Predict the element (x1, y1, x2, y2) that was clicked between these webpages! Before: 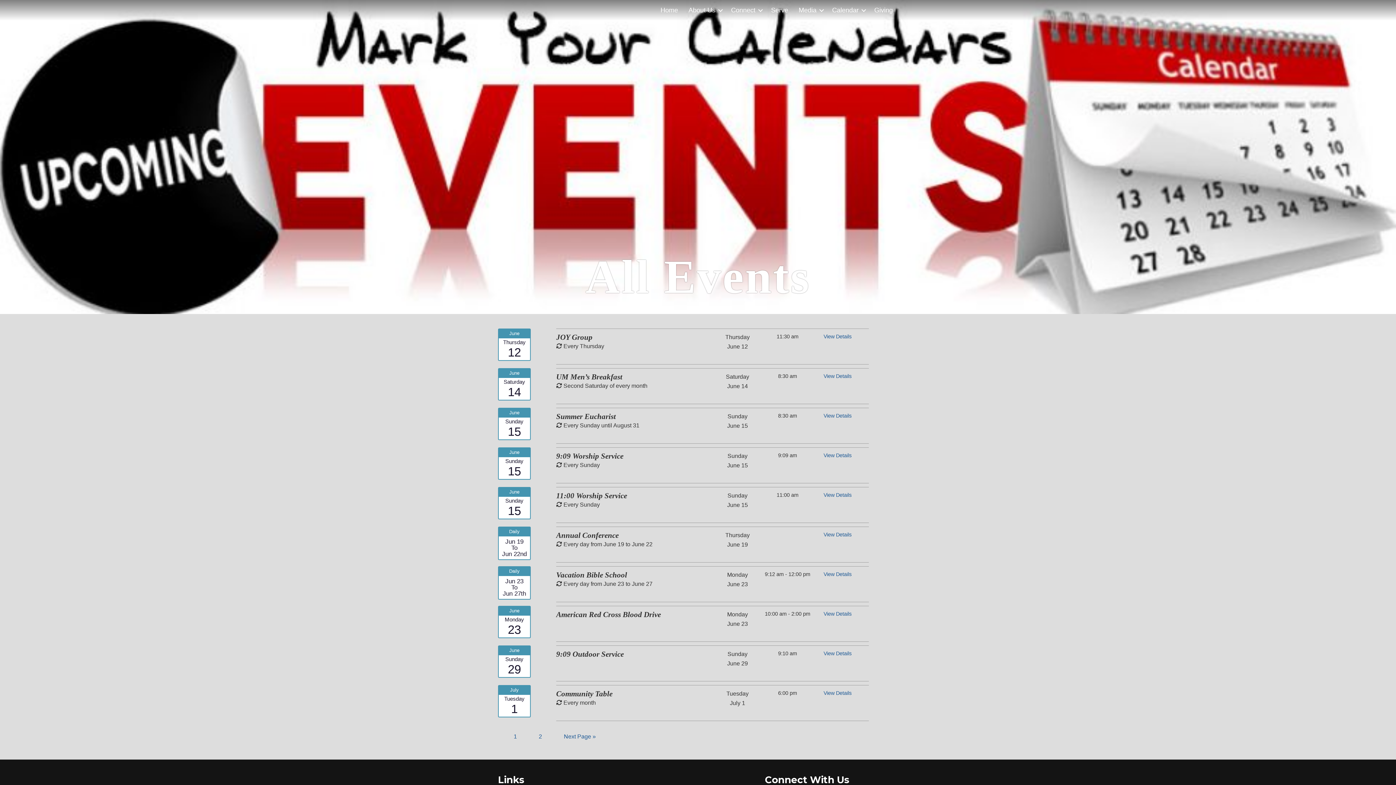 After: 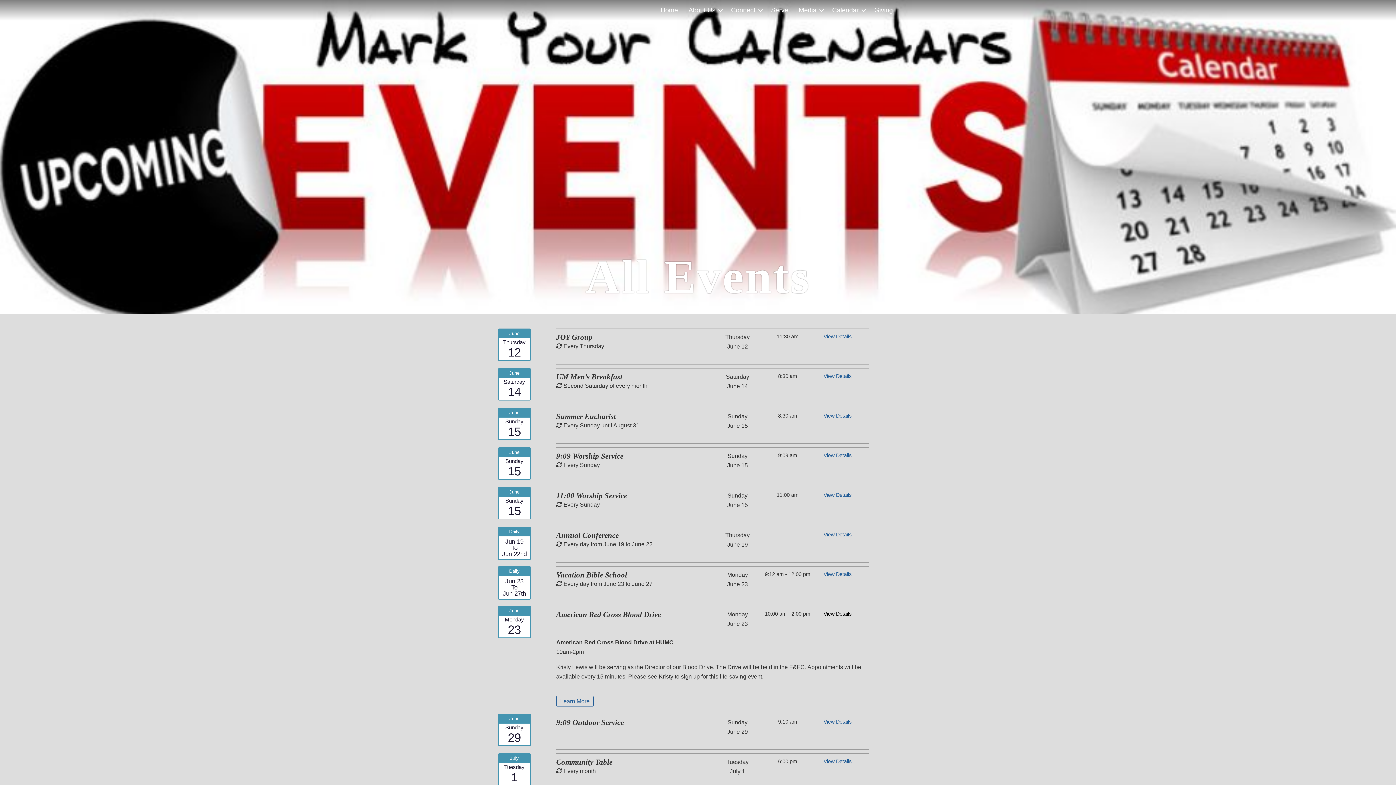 Action: bbox: (823, 611, 851, 617) label: View Details